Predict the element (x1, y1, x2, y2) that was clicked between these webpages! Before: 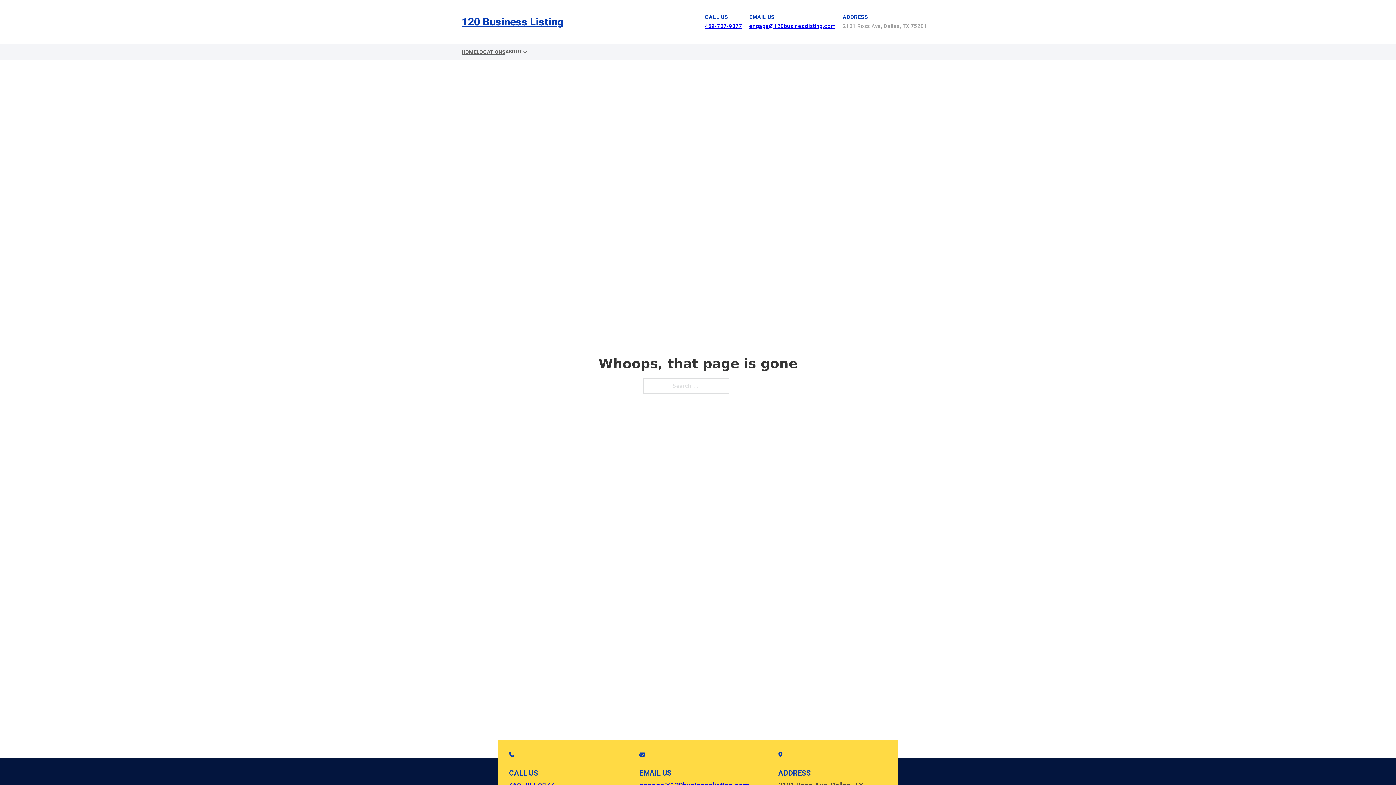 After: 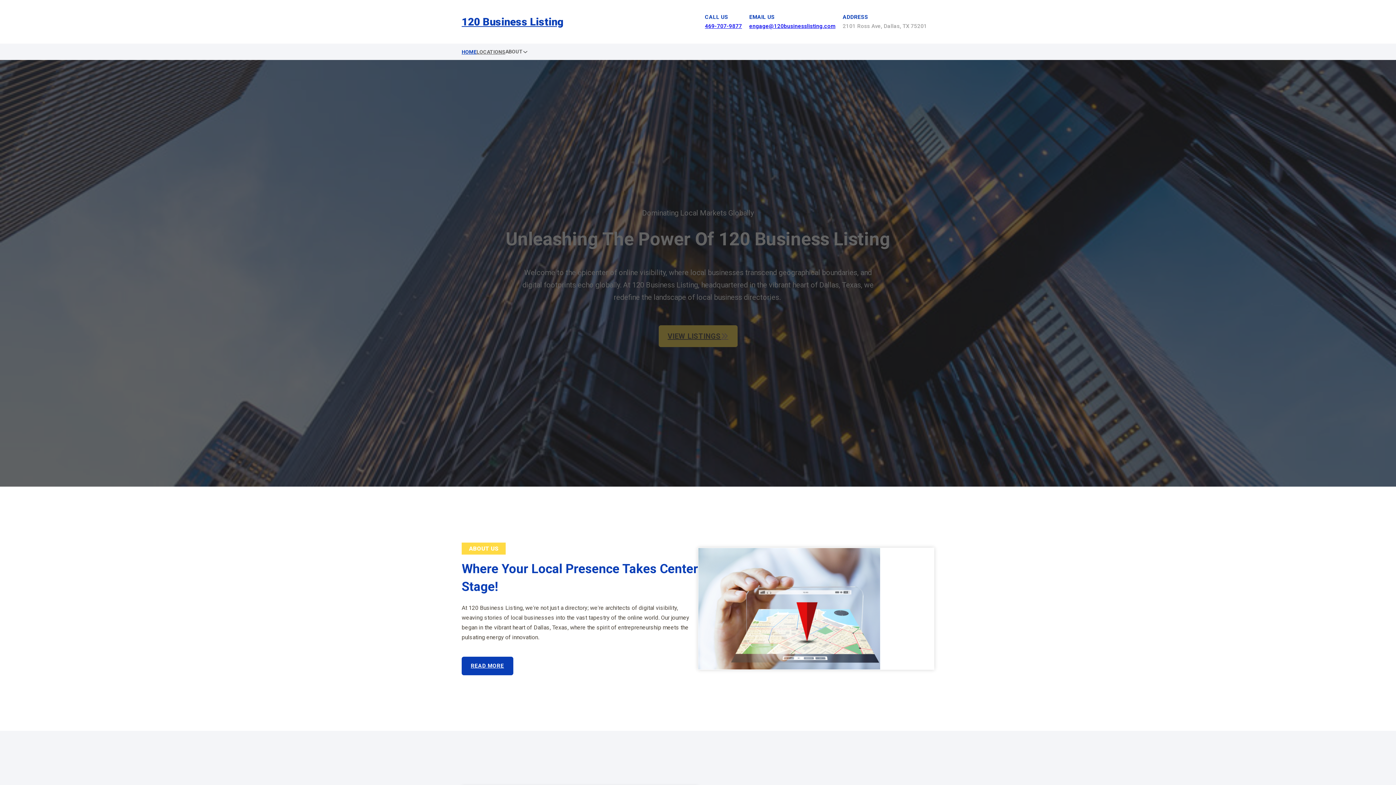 Action: label: 120 Business Listing bbox: (461, 12, 563, 30)